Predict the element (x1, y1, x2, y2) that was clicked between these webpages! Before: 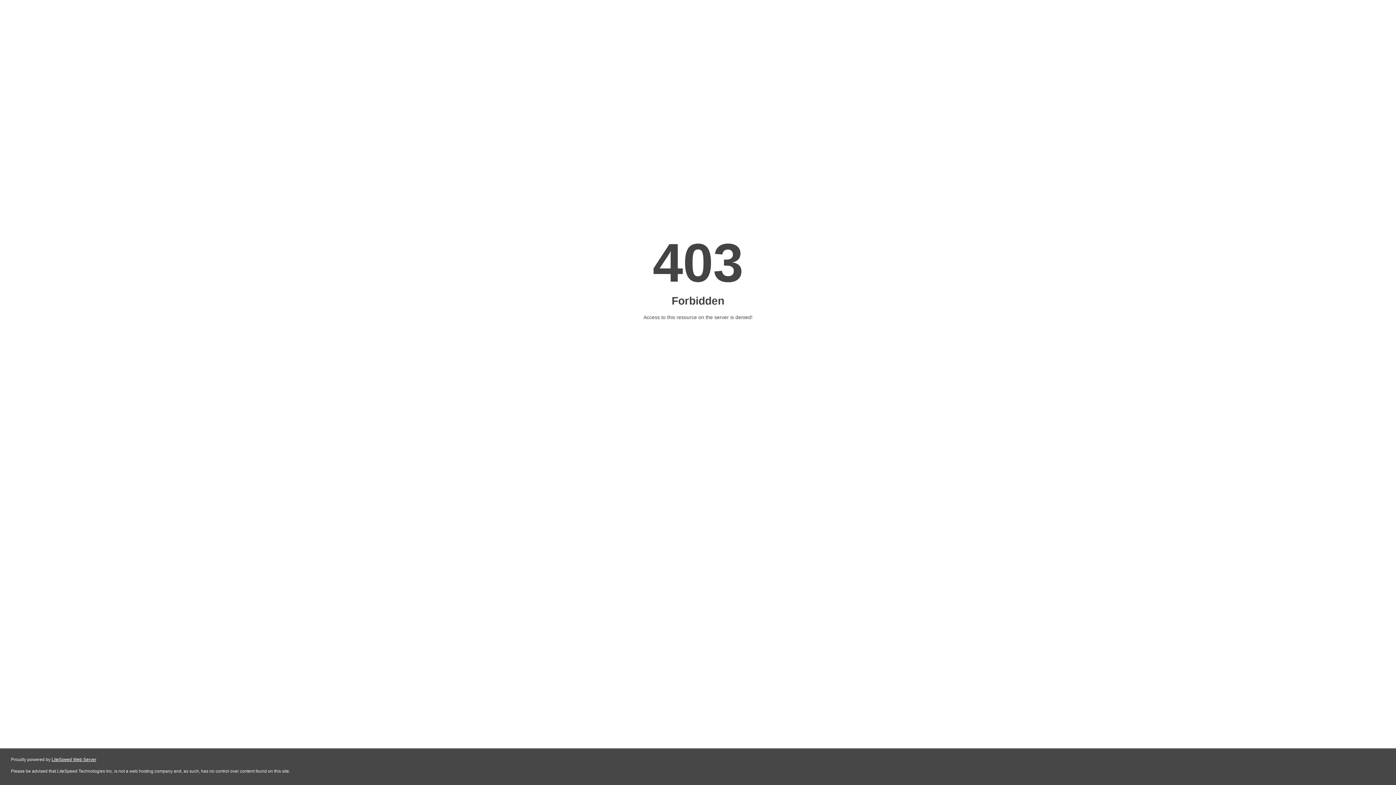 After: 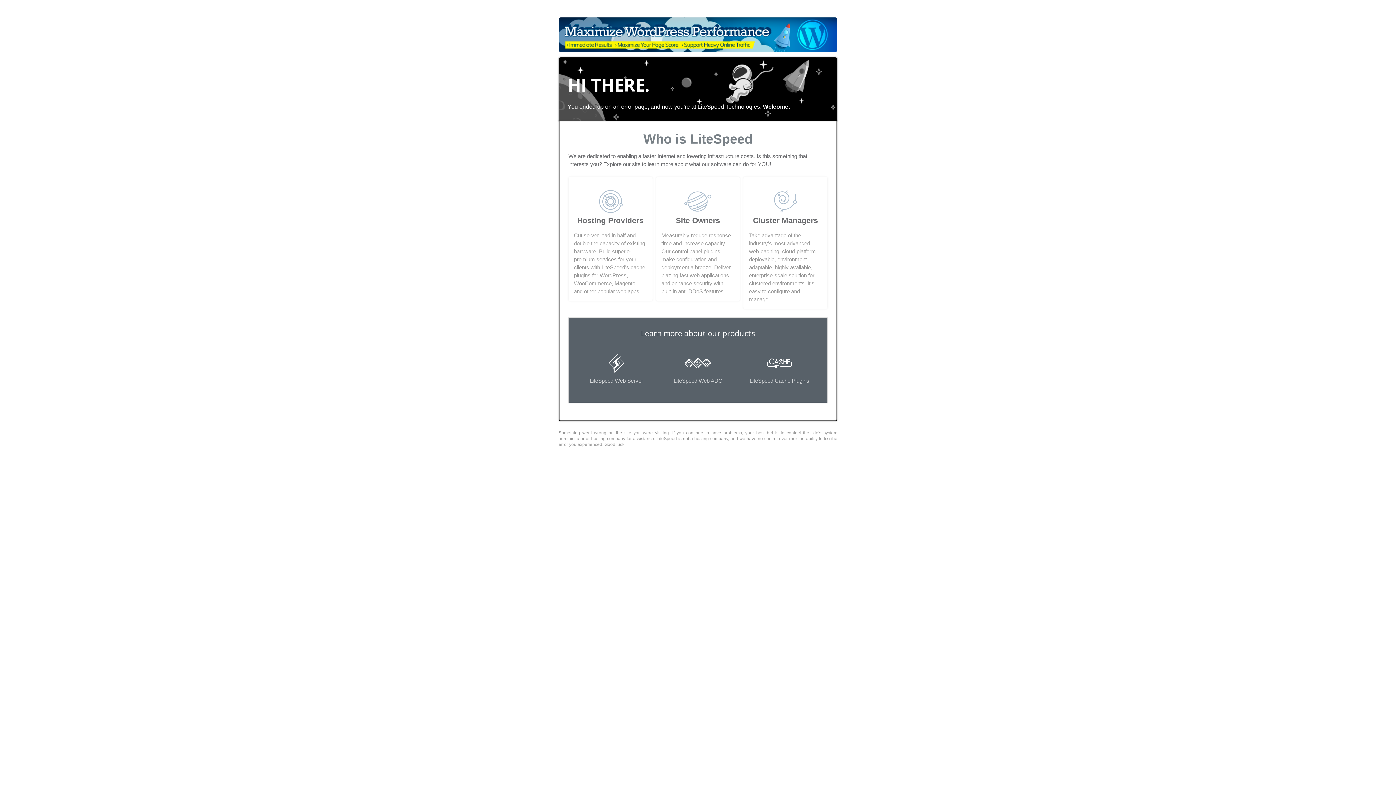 Action: bbox: (51, 757, 96, 762) label: LiteSpeed Web Server